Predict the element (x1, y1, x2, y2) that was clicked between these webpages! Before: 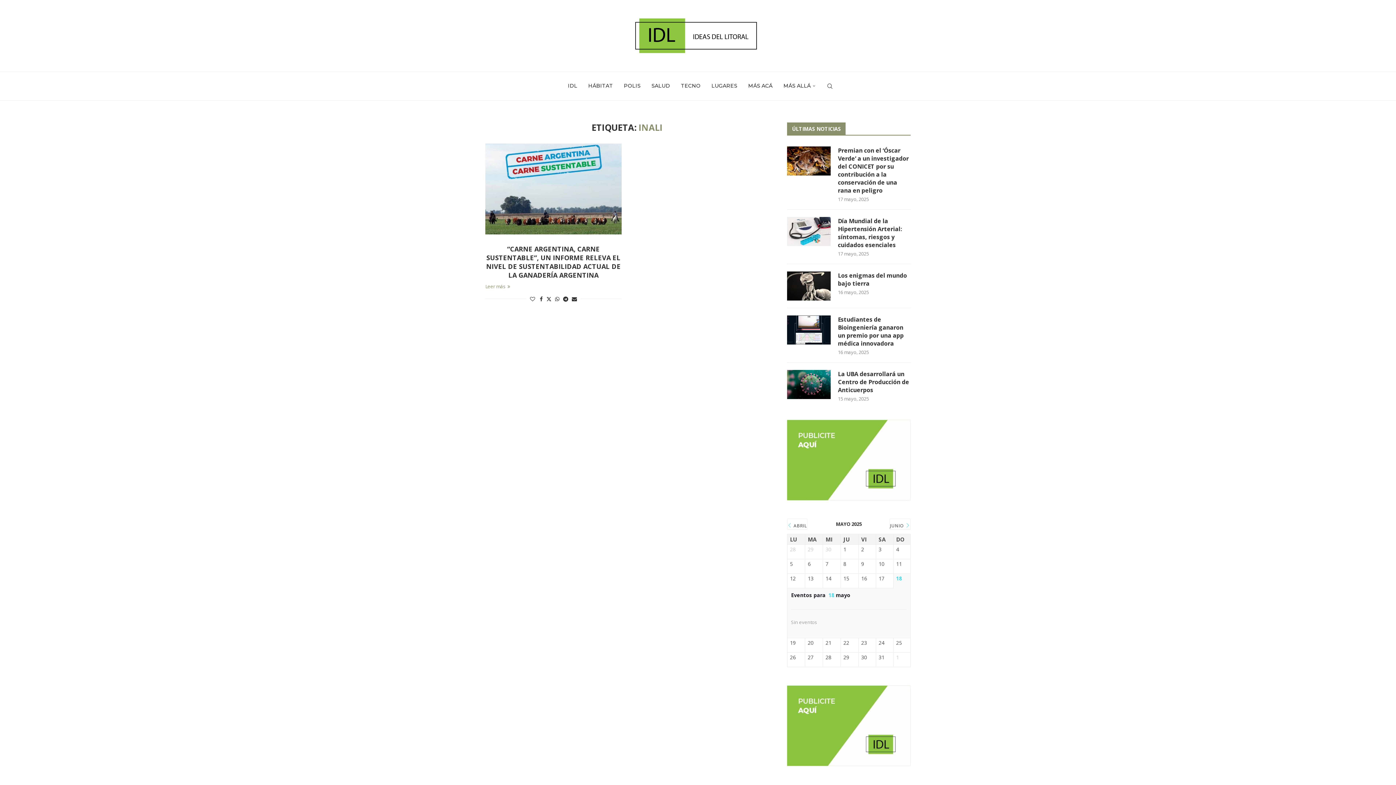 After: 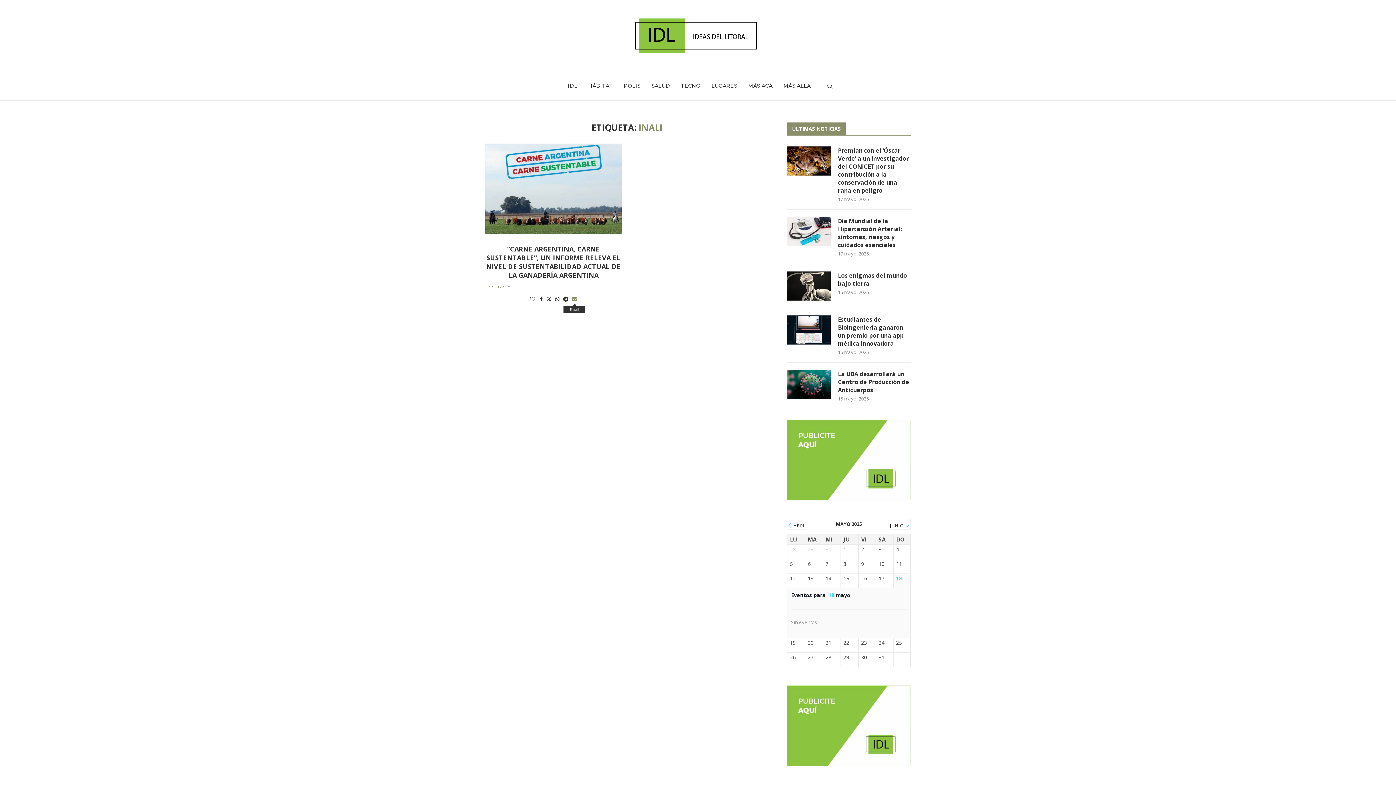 Action: bbox: (571, 295, 577, 302) label: Share via Email